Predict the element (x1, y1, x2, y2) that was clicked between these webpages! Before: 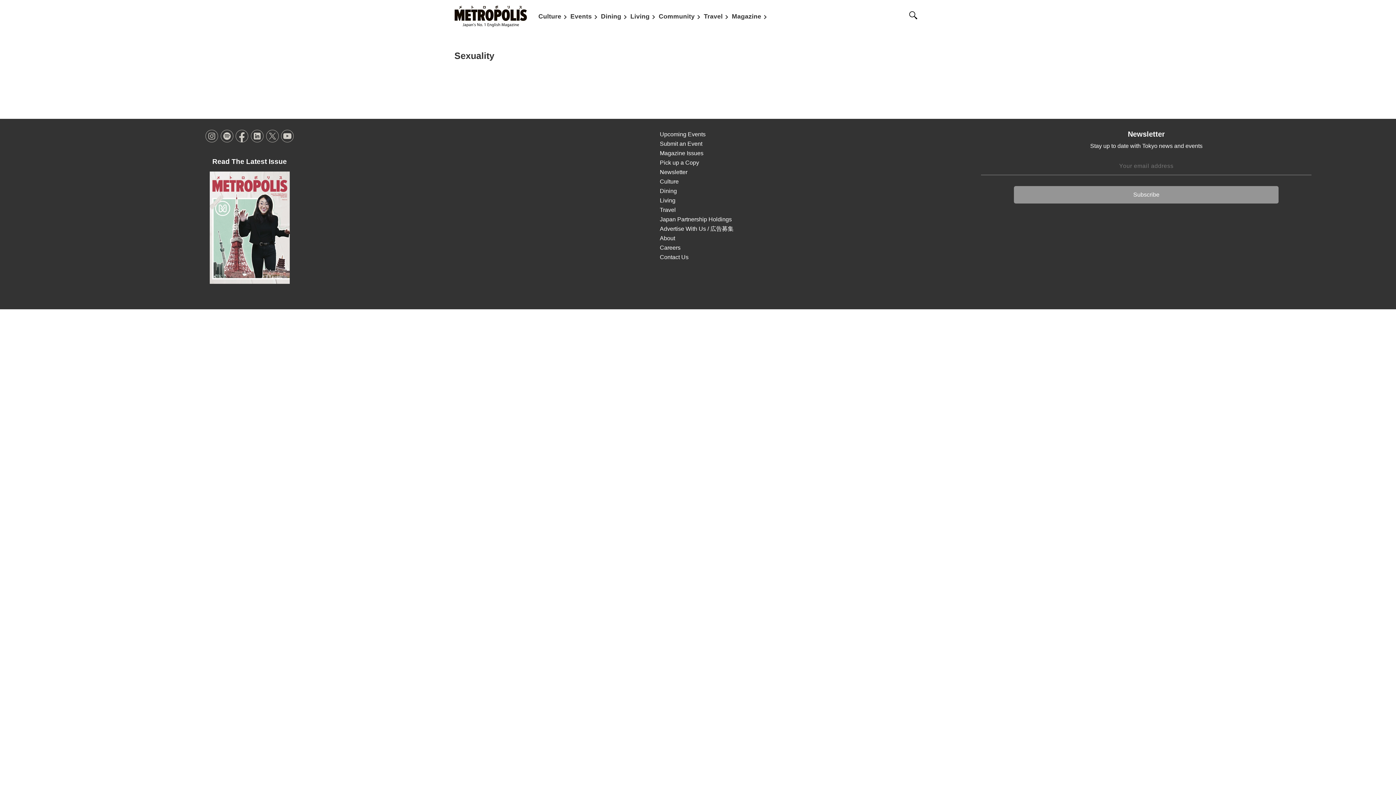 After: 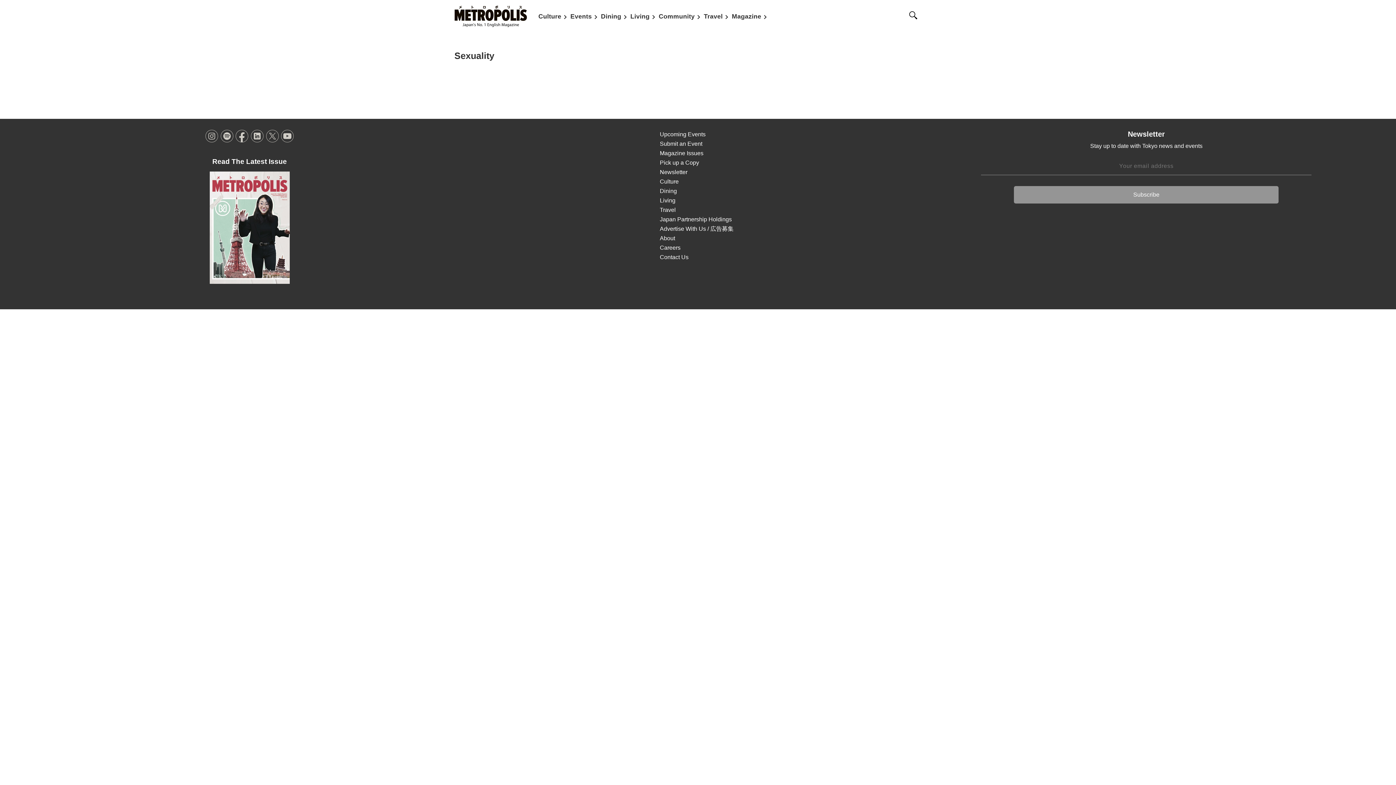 Action: bbox: (235, 129, 248, 142)